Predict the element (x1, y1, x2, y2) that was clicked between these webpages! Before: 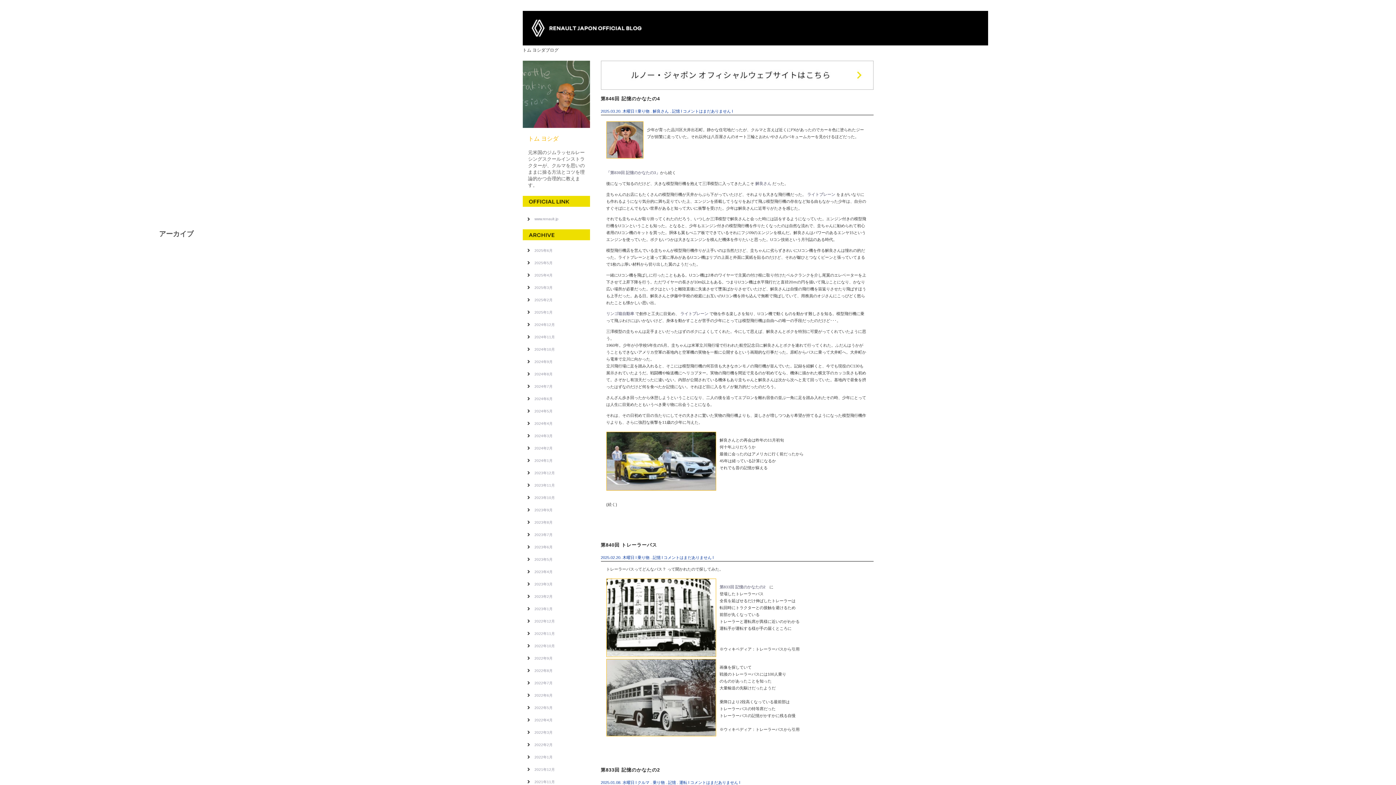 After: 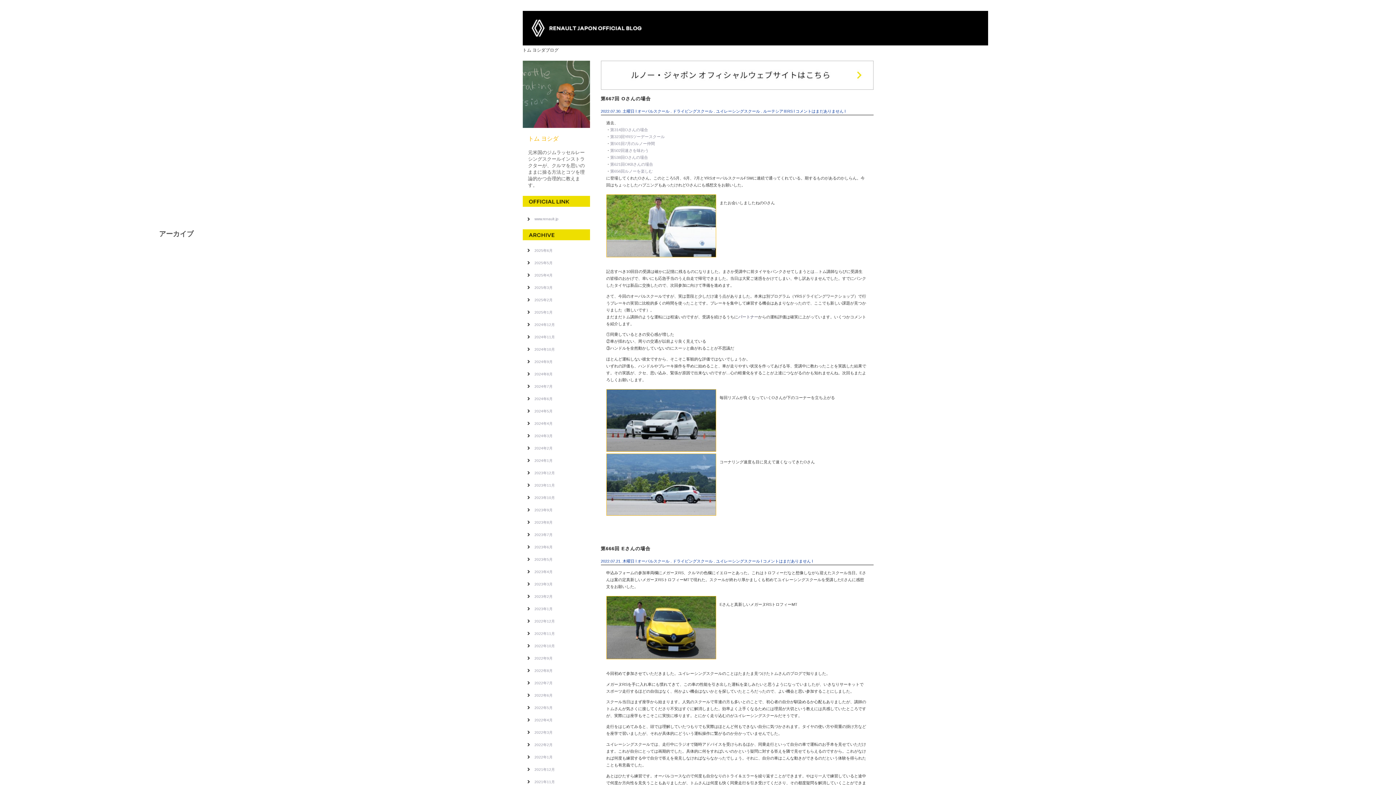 Action: bbox: (534, 681, 552, 685) label: 2022年7月